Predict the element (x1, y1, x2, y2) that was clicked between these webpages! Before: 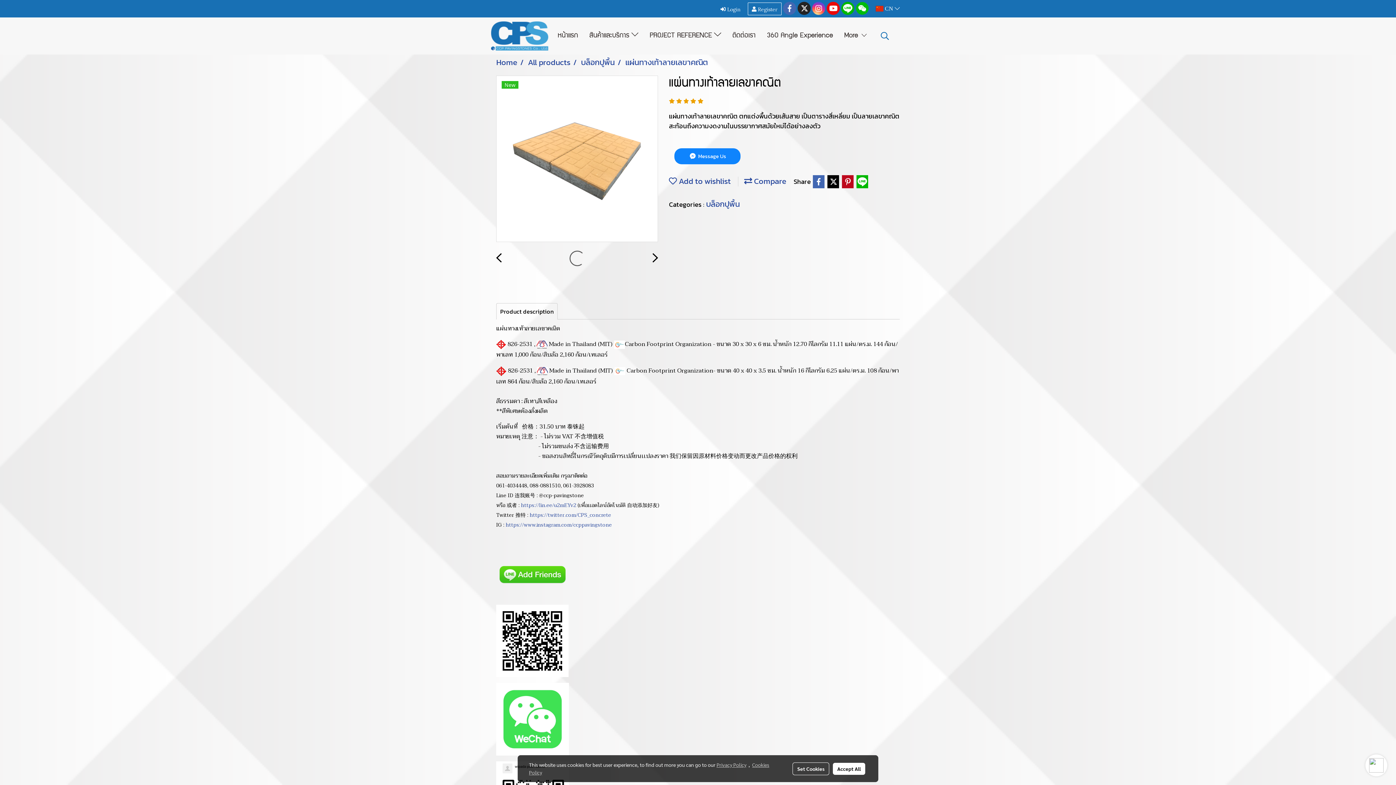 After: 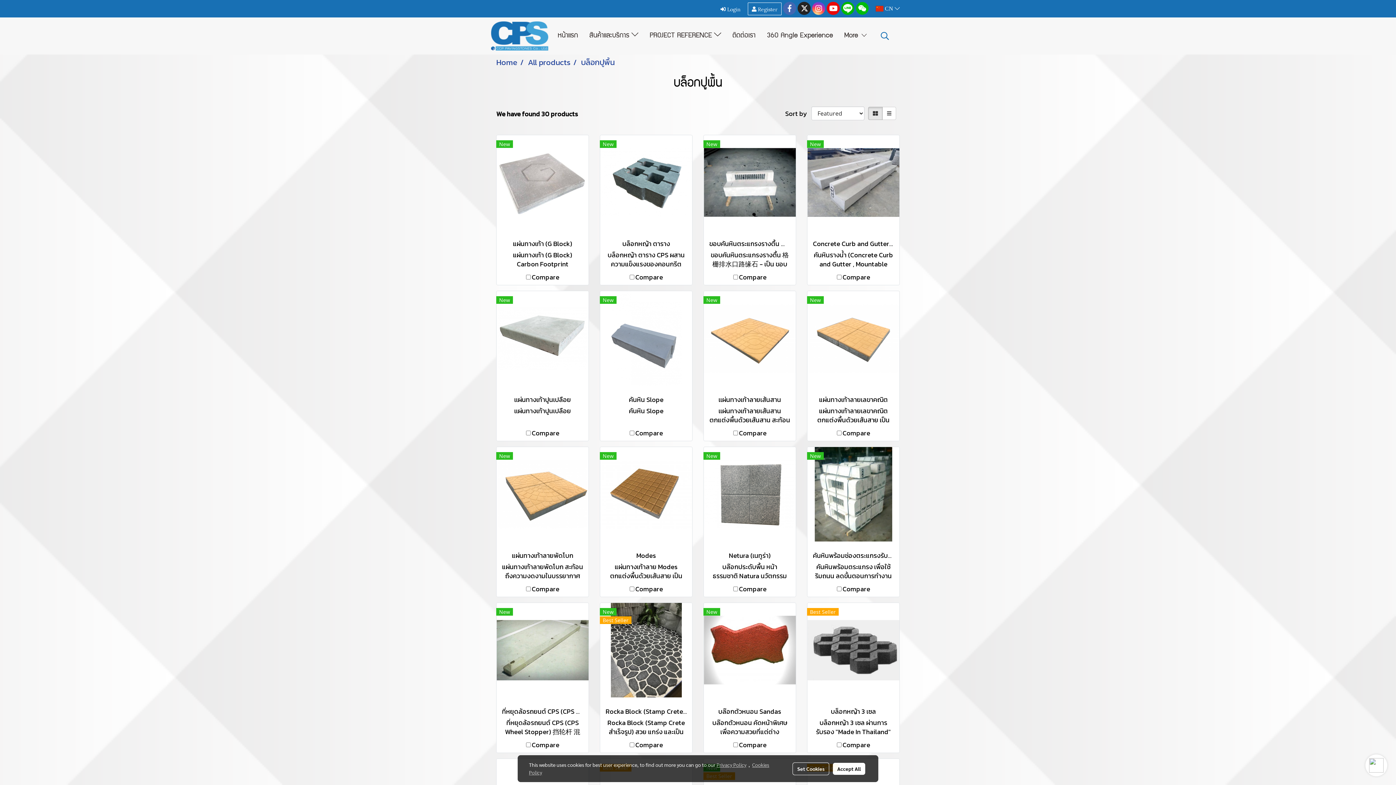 Action: bbox: (706, 198, 740, 210) label: บล็อกปูพื้น